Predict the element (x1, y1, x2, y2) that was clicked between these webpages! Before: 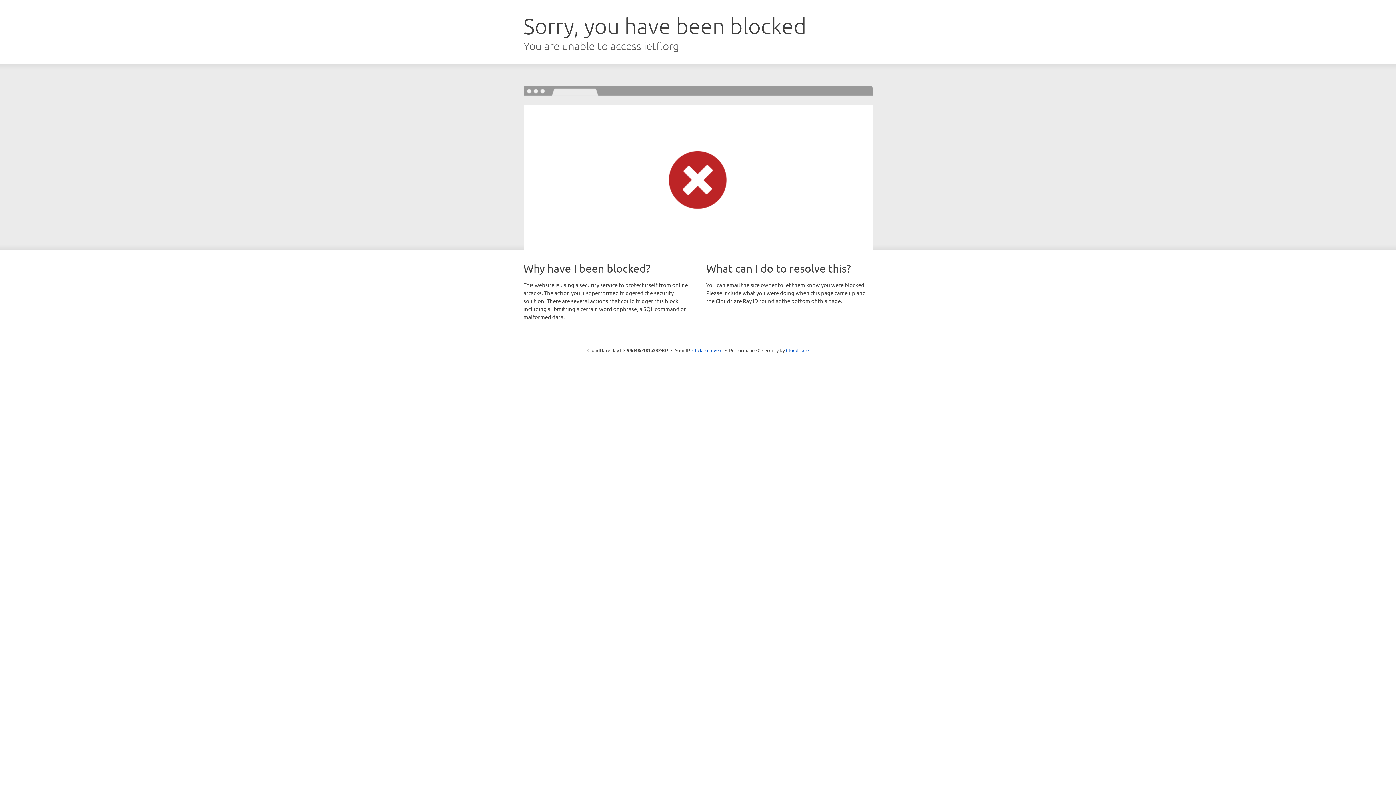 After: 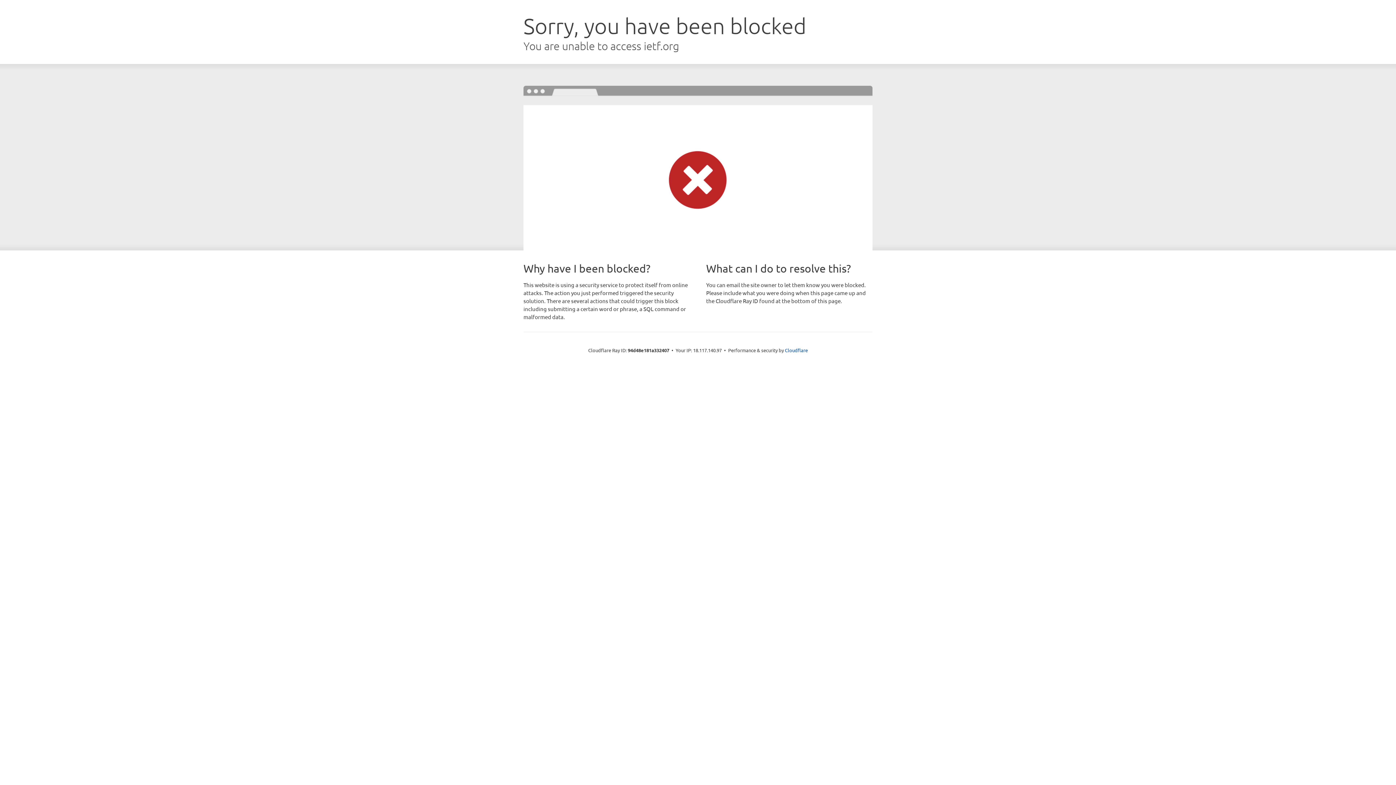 Action: bbox: (692, 346, 722, 353) label: Click to reveal